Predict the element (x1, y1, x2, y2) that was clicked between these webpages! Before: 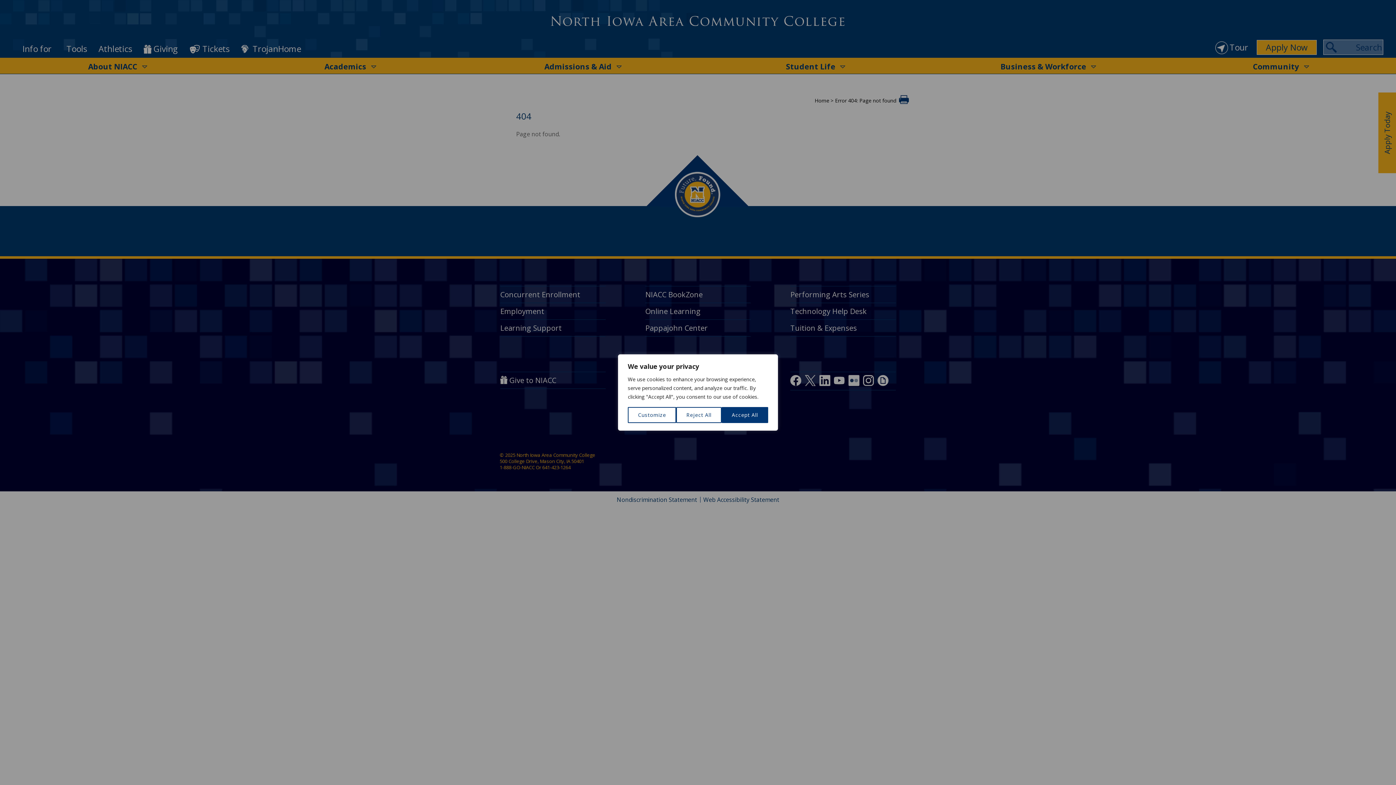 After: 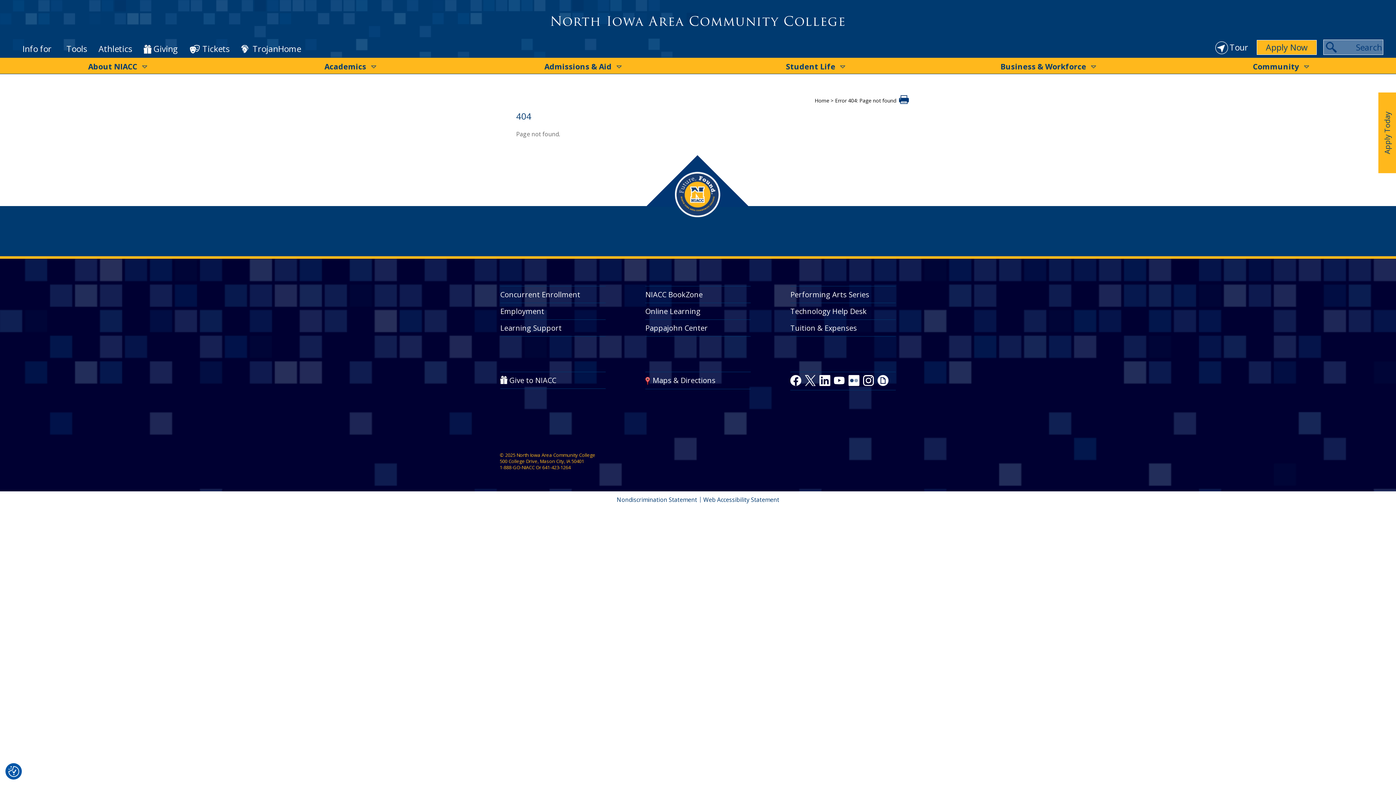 Action: bbox: (676, 407, 721, 423) label: Reject All